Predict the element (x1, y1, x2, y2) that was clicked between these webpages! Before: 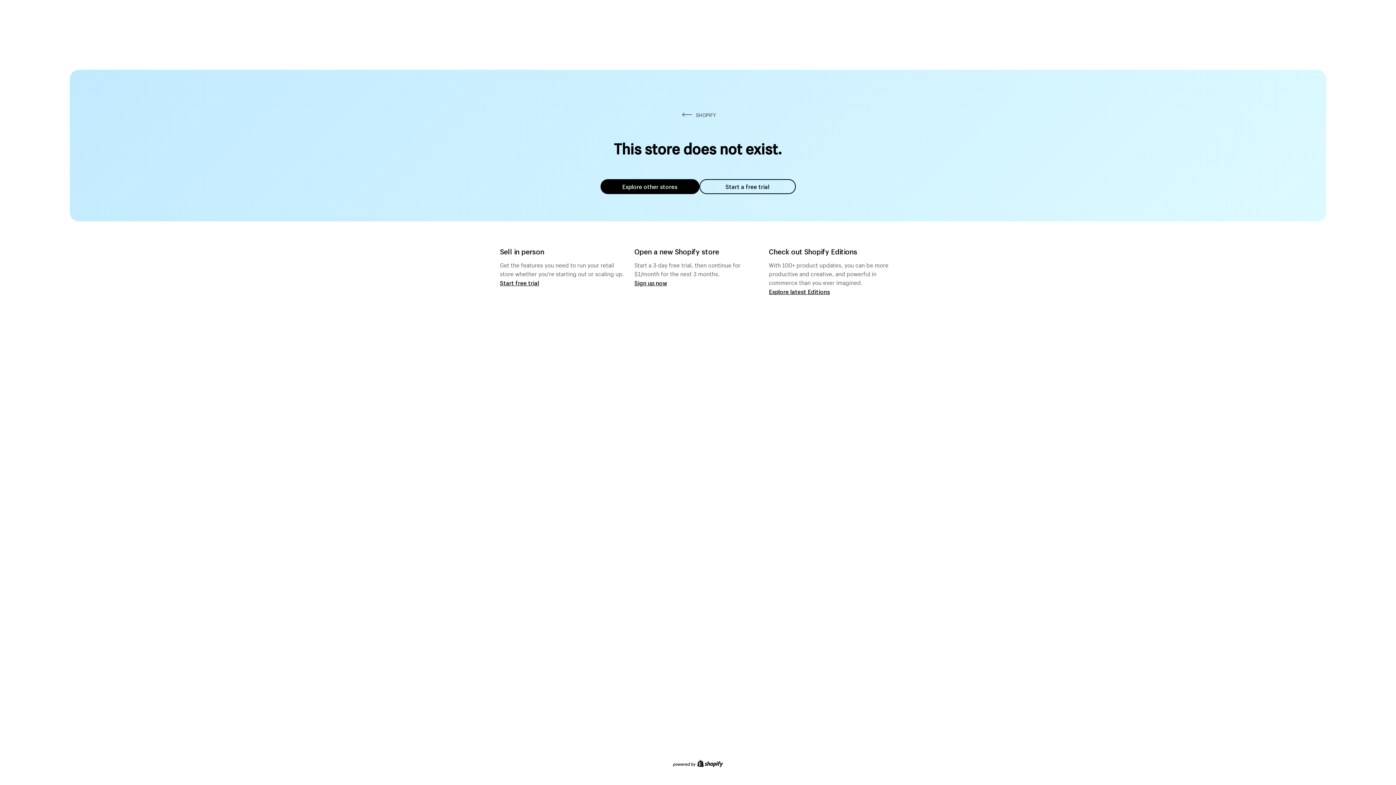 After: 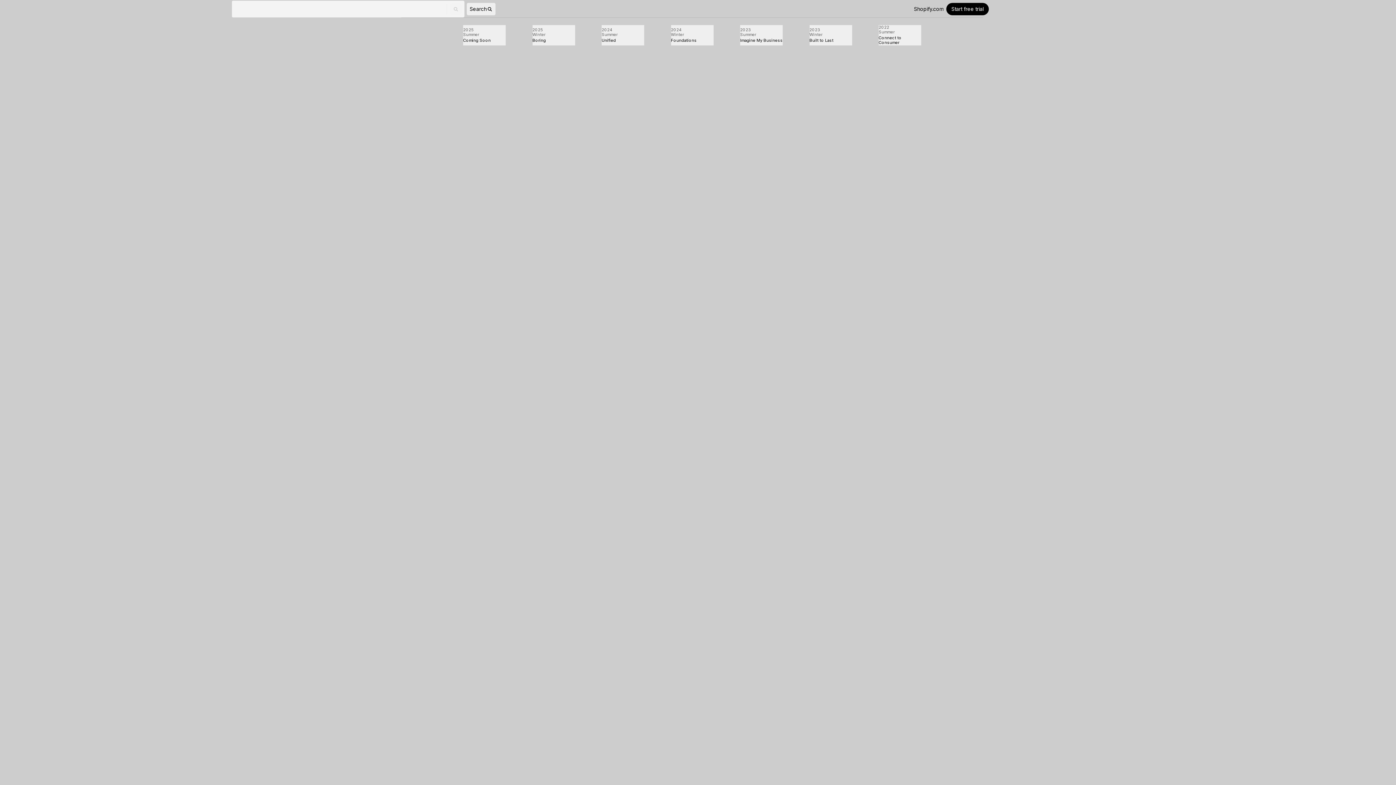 Action: label: Explore latest Editions bbox: (769, 287, 830, 295)